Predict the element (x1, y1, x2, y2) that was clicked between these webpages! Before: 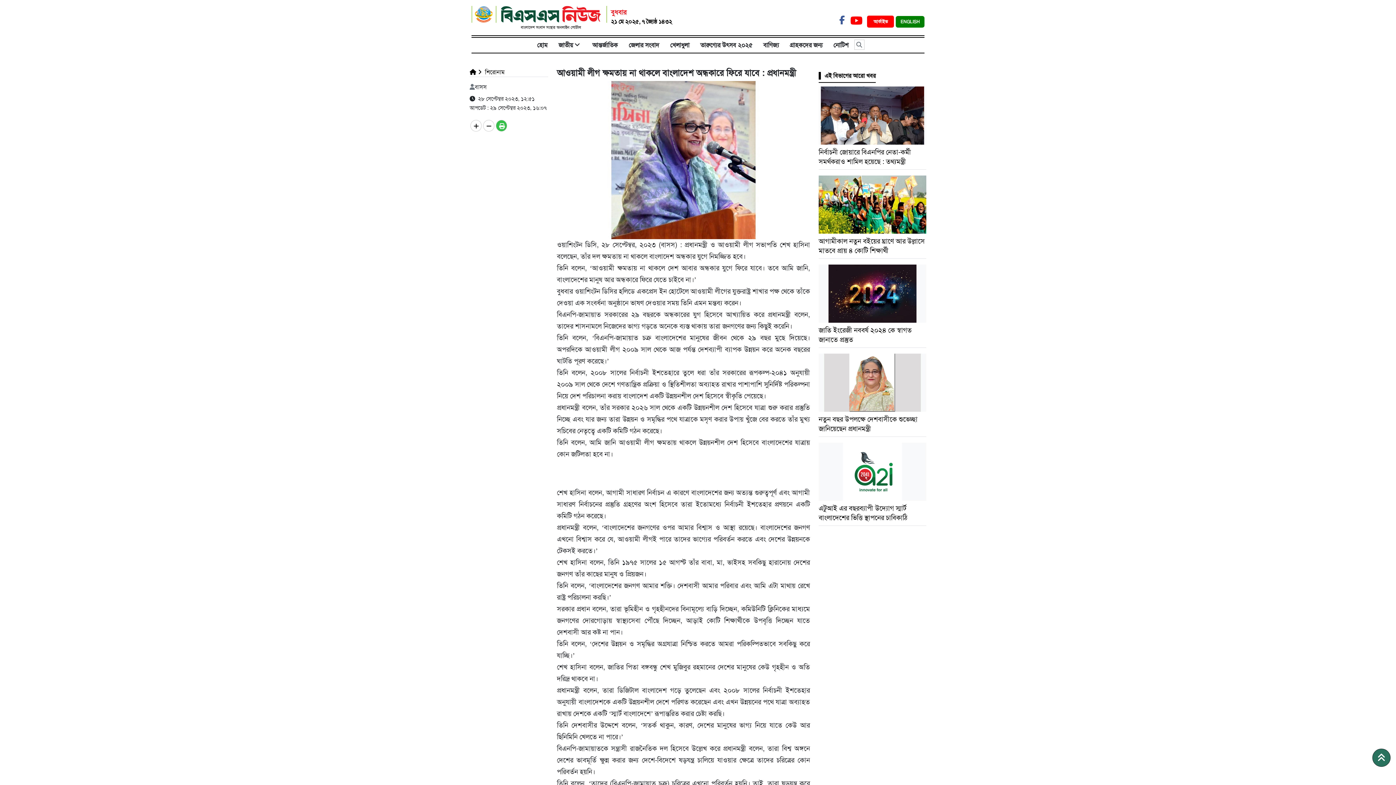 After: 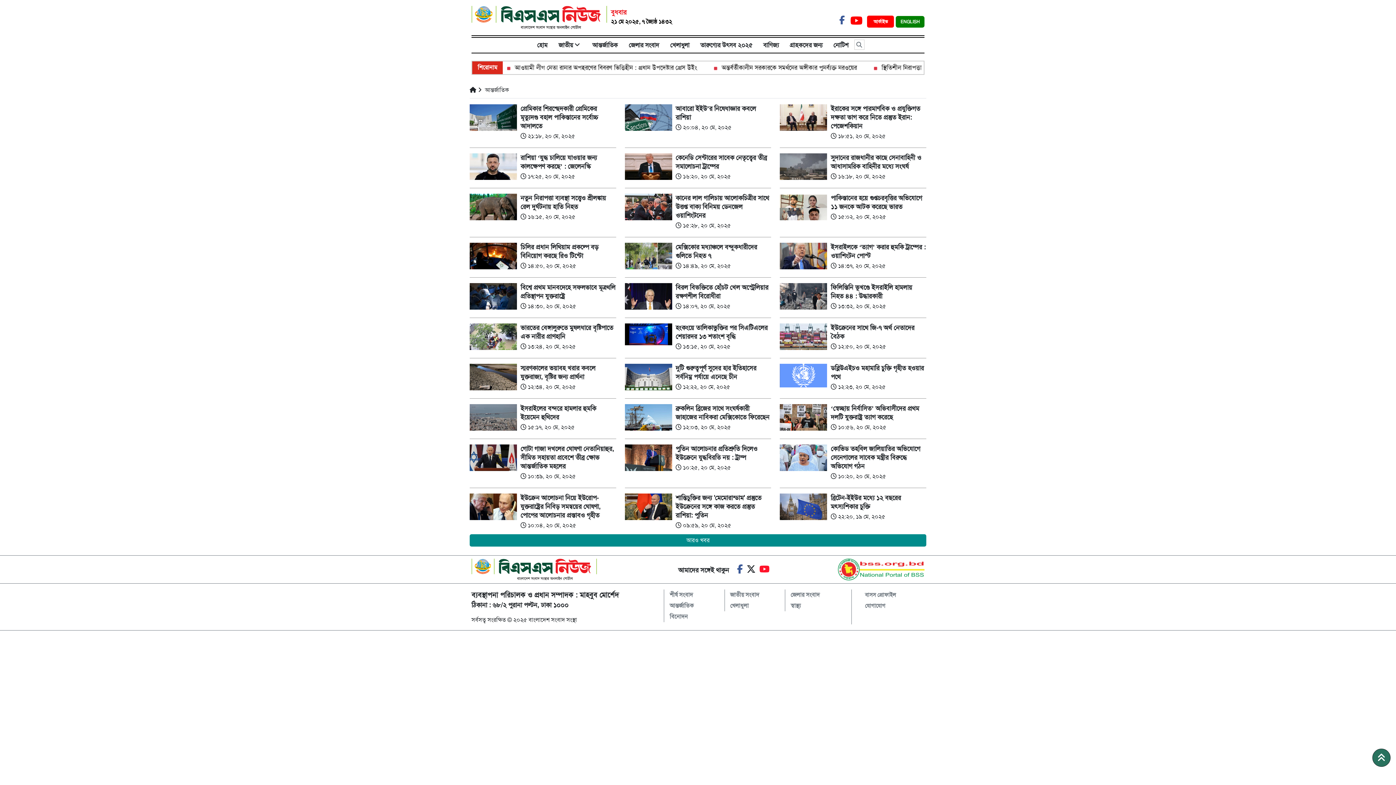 Action: bbox: (587, 37, 623, 52) label: আন্তর্জাতিক